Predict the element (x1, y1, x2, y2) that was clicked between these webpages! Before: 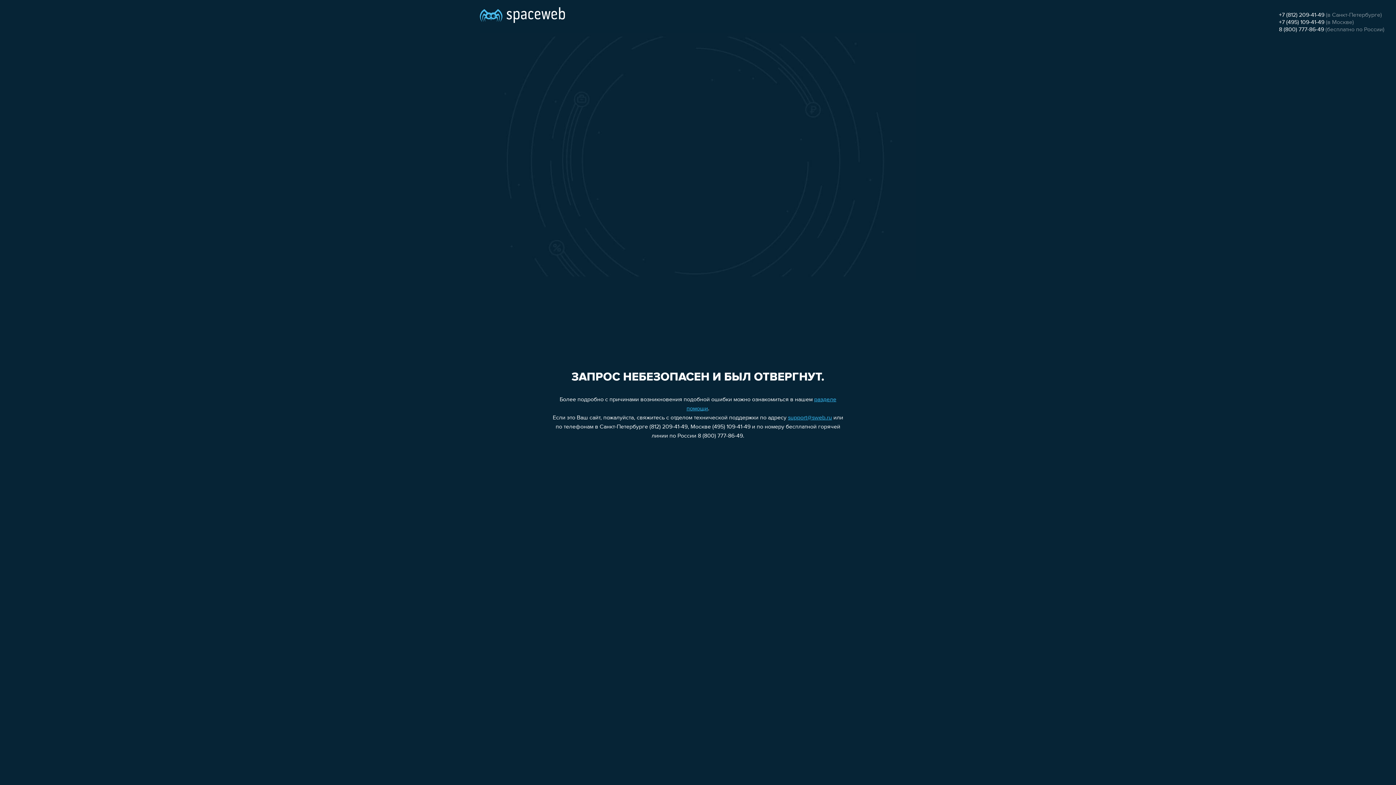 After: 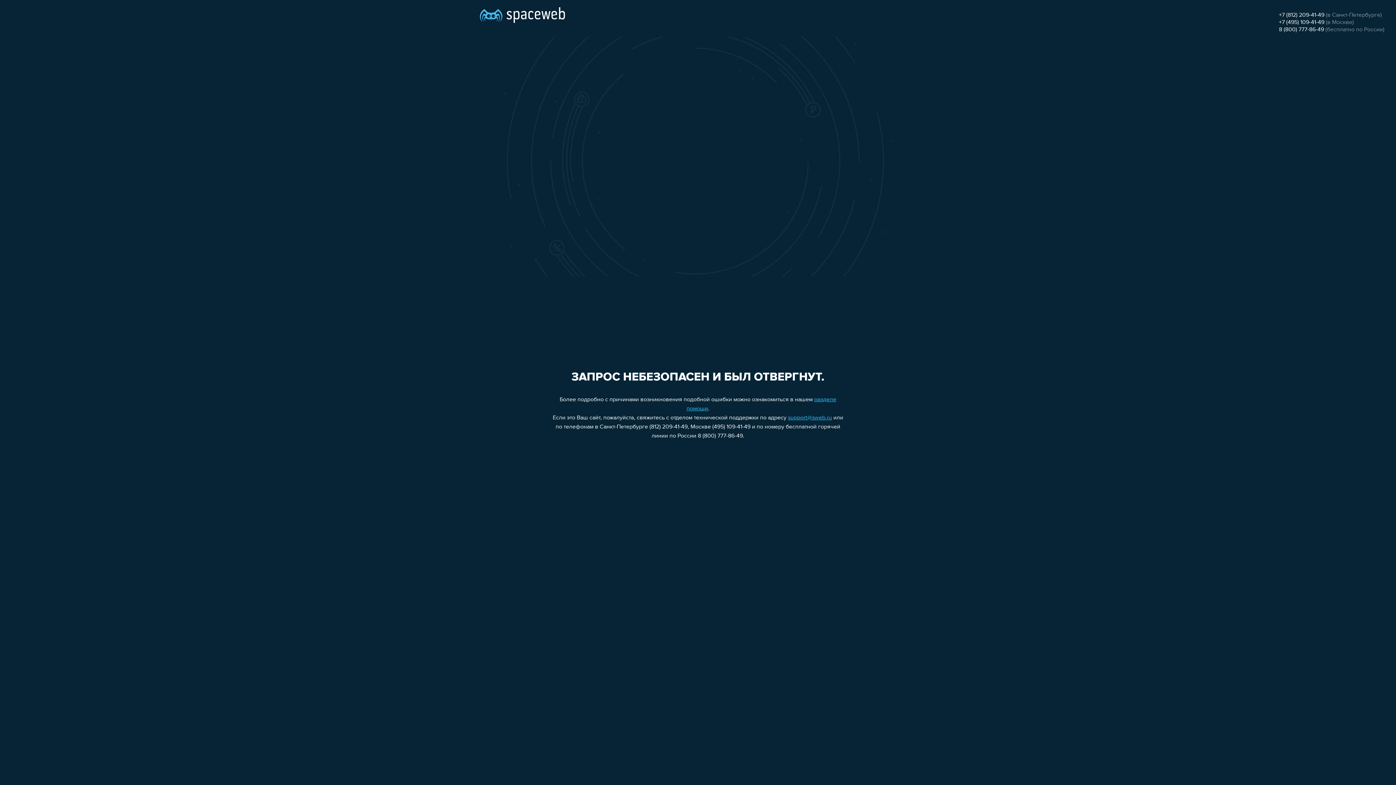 Action: bbox: (1279, 26, 1324, 32) label: 8 (800) 777-86-49